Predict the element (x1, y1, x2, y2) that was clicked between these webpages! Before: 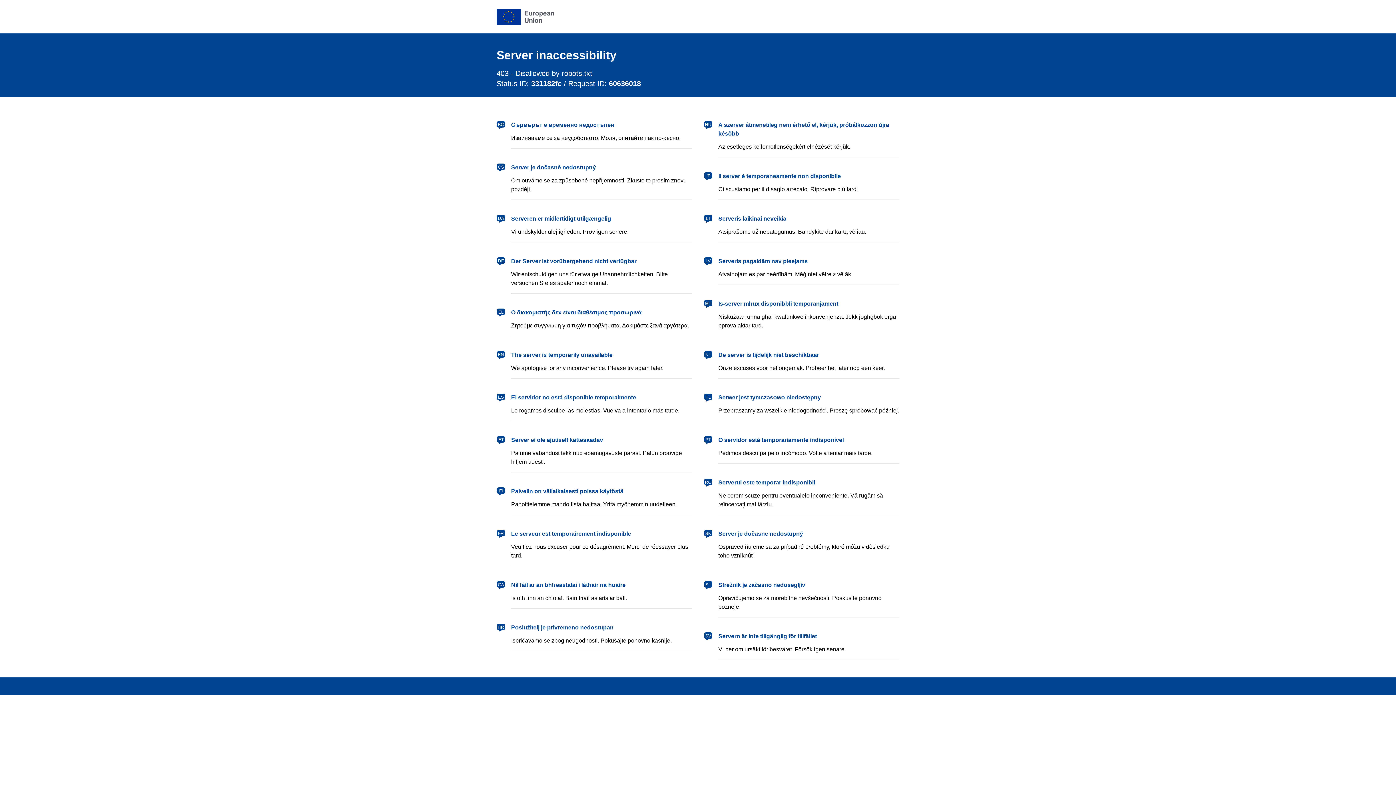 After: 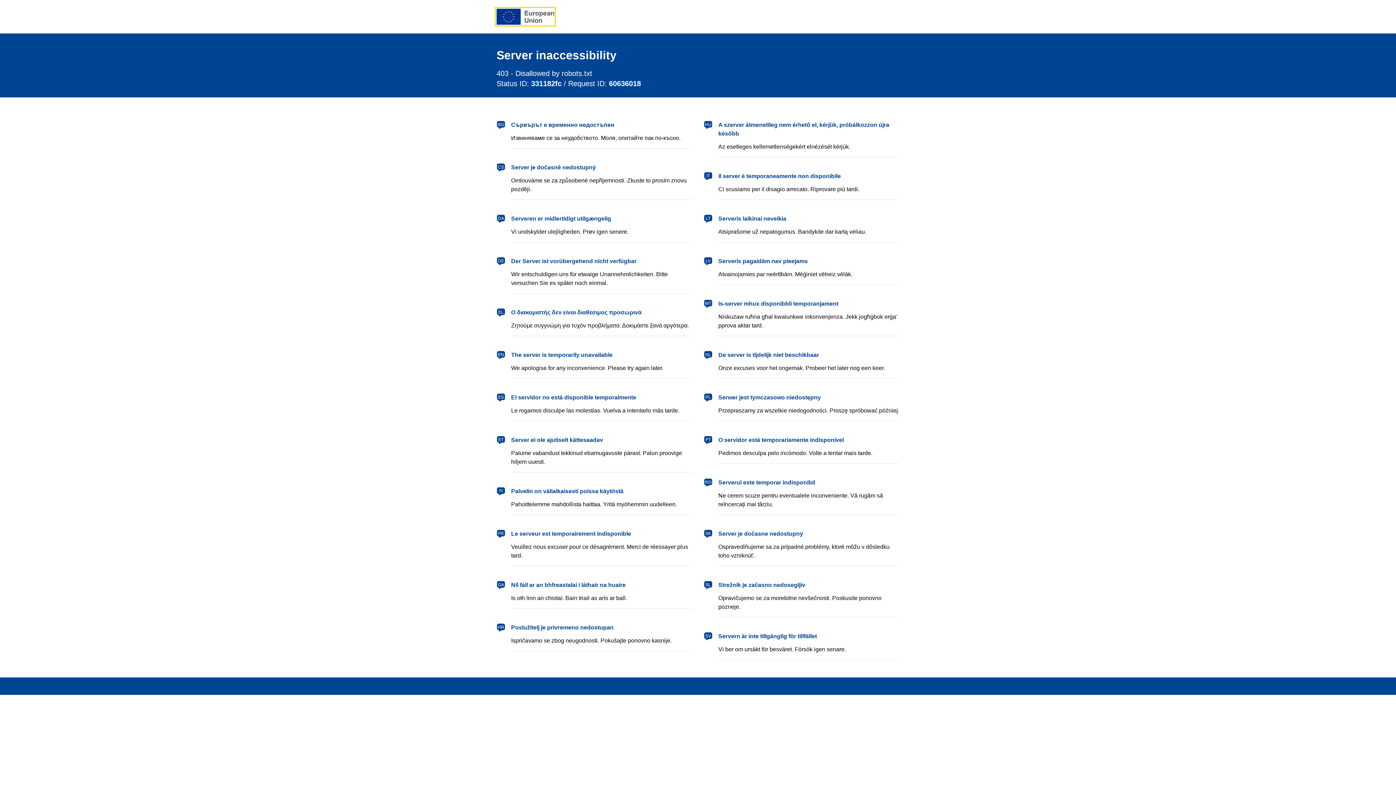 Action: label: European Union bbox: (496, 8, 554, 24)